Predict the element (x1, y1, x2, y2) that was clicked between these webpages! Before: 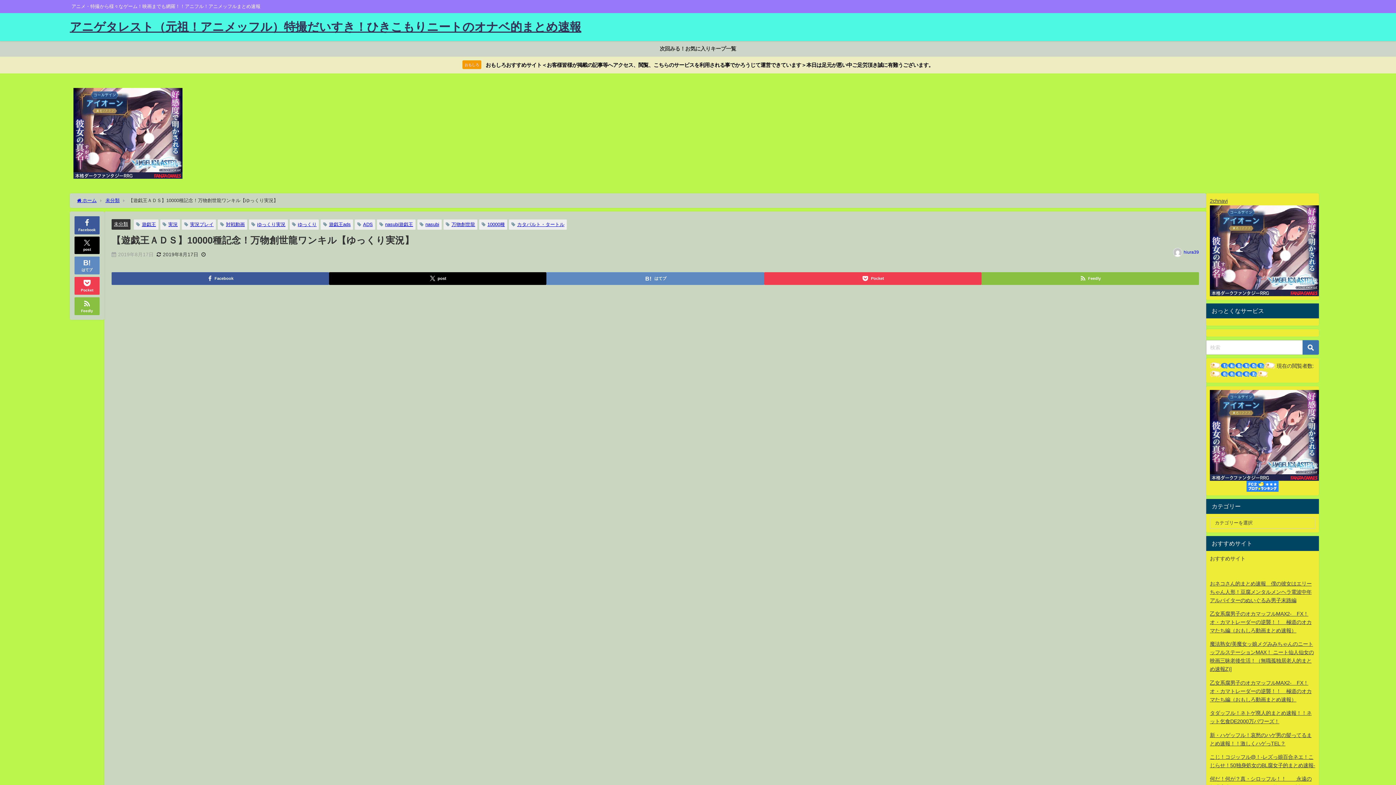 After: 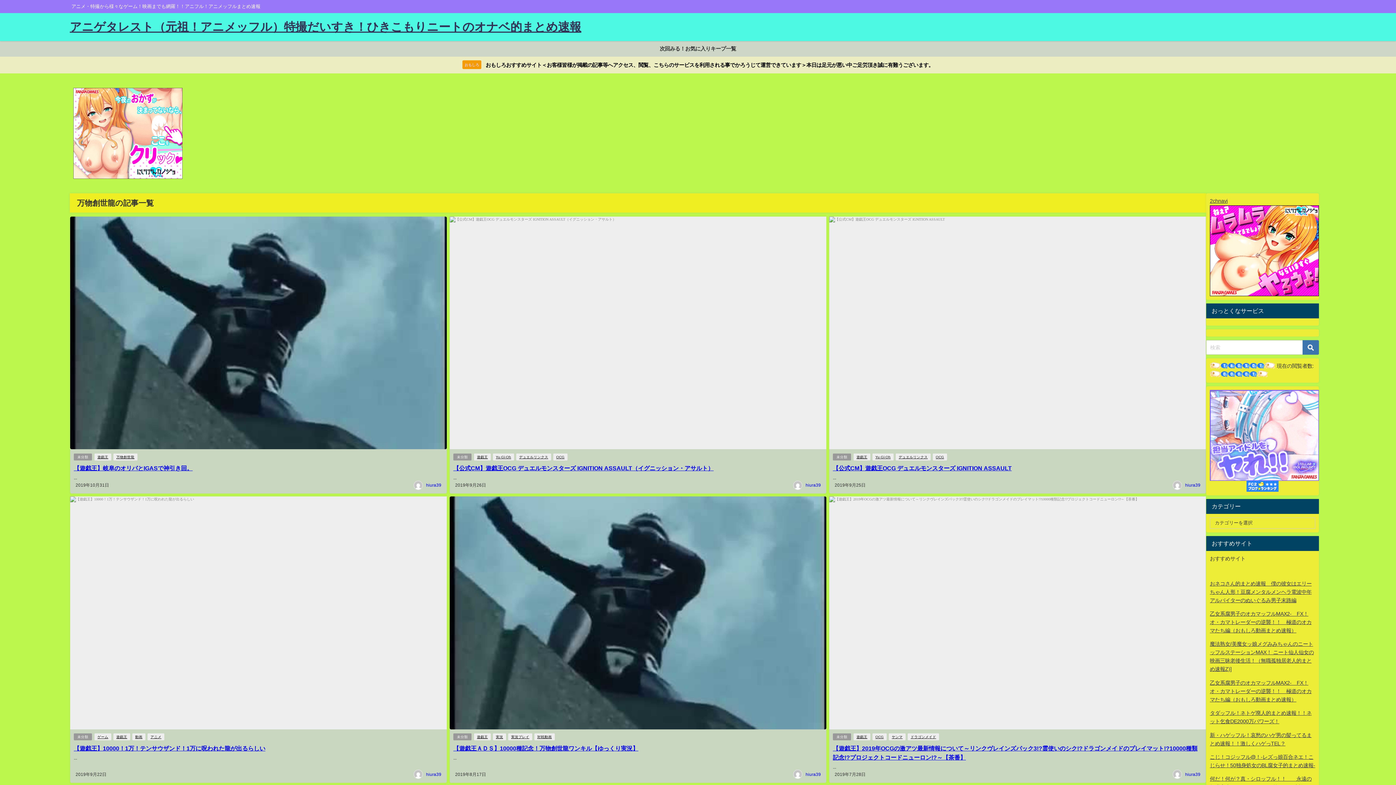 Action: bbox: (451, 222, 475, 226) label: 万物創世龍